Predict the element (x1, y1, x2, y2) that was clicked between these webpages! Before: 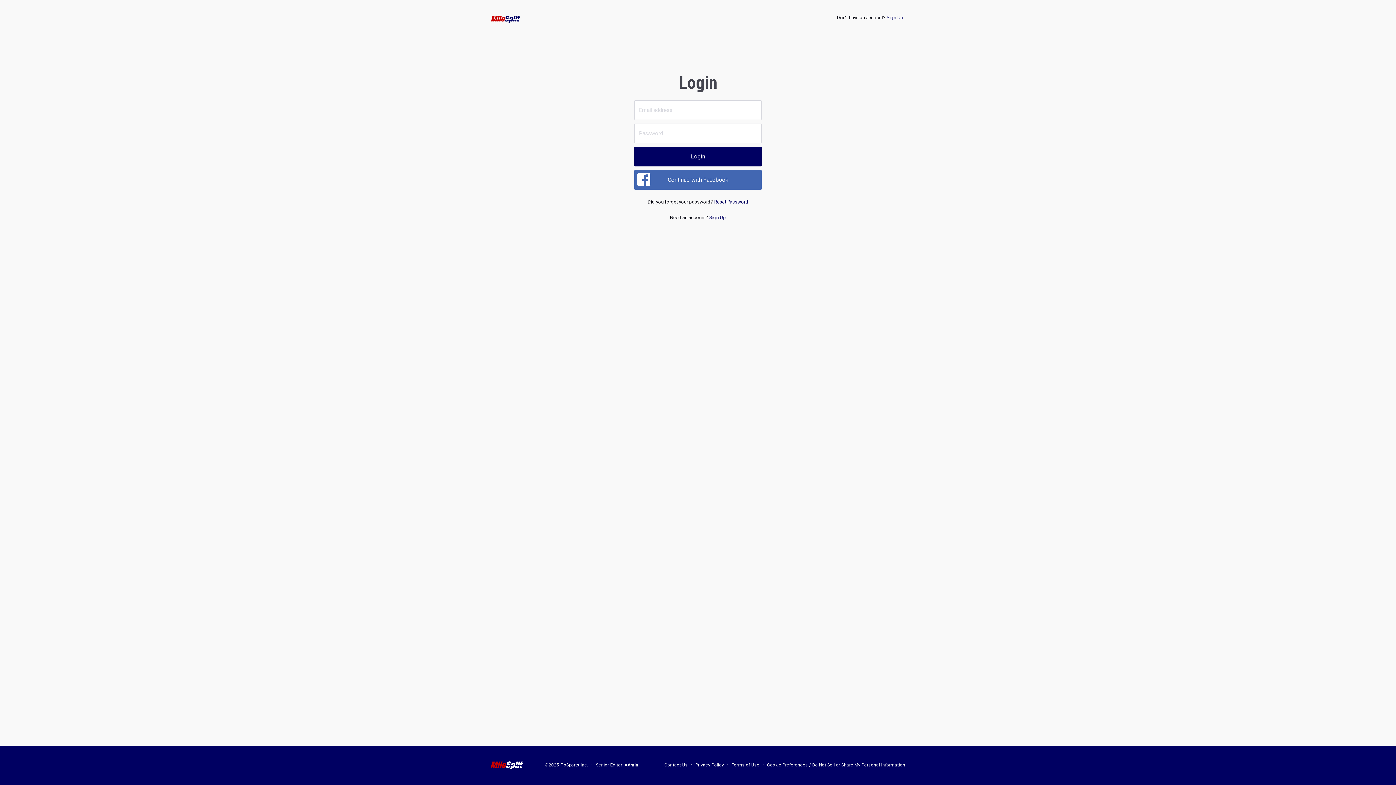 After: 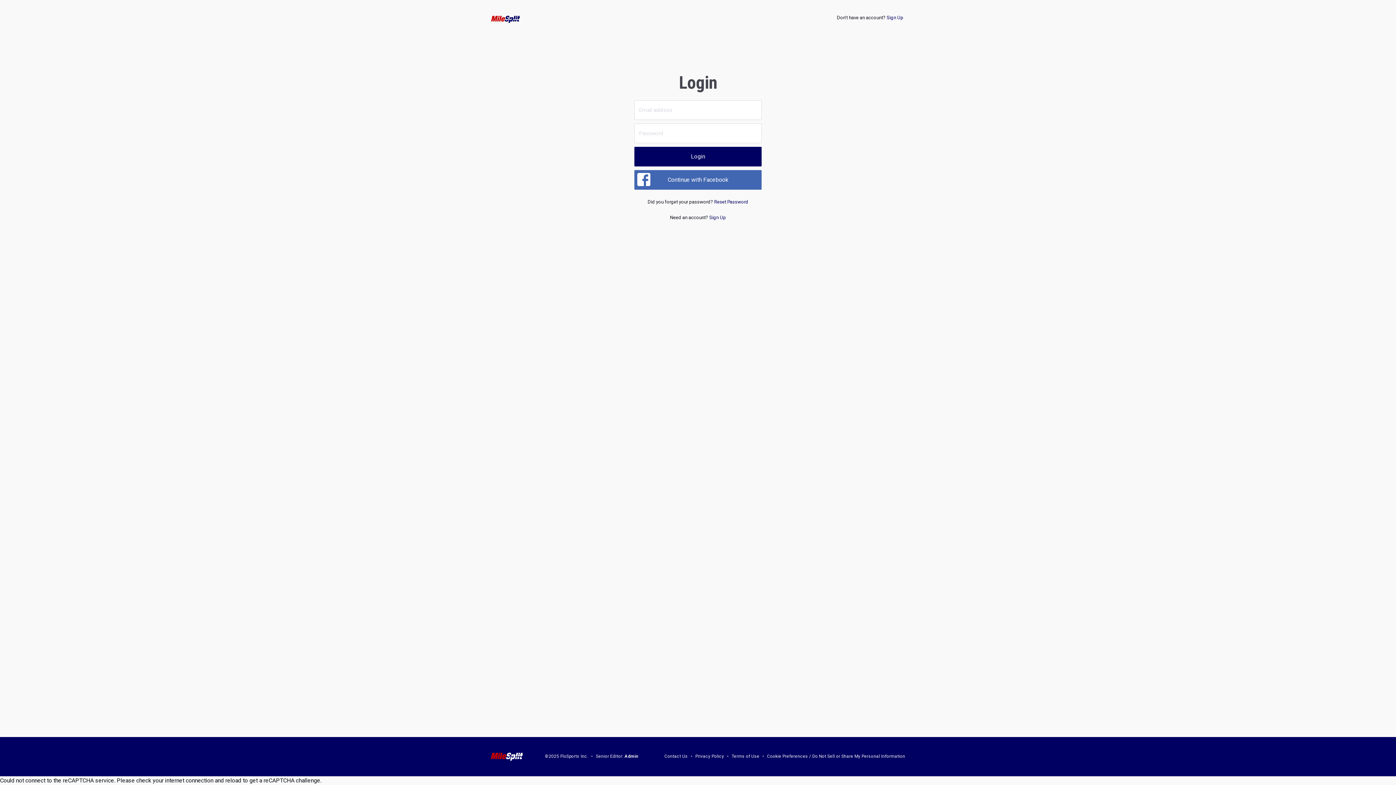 Action: label: Admin bbox: (624, 763, 638, 768)